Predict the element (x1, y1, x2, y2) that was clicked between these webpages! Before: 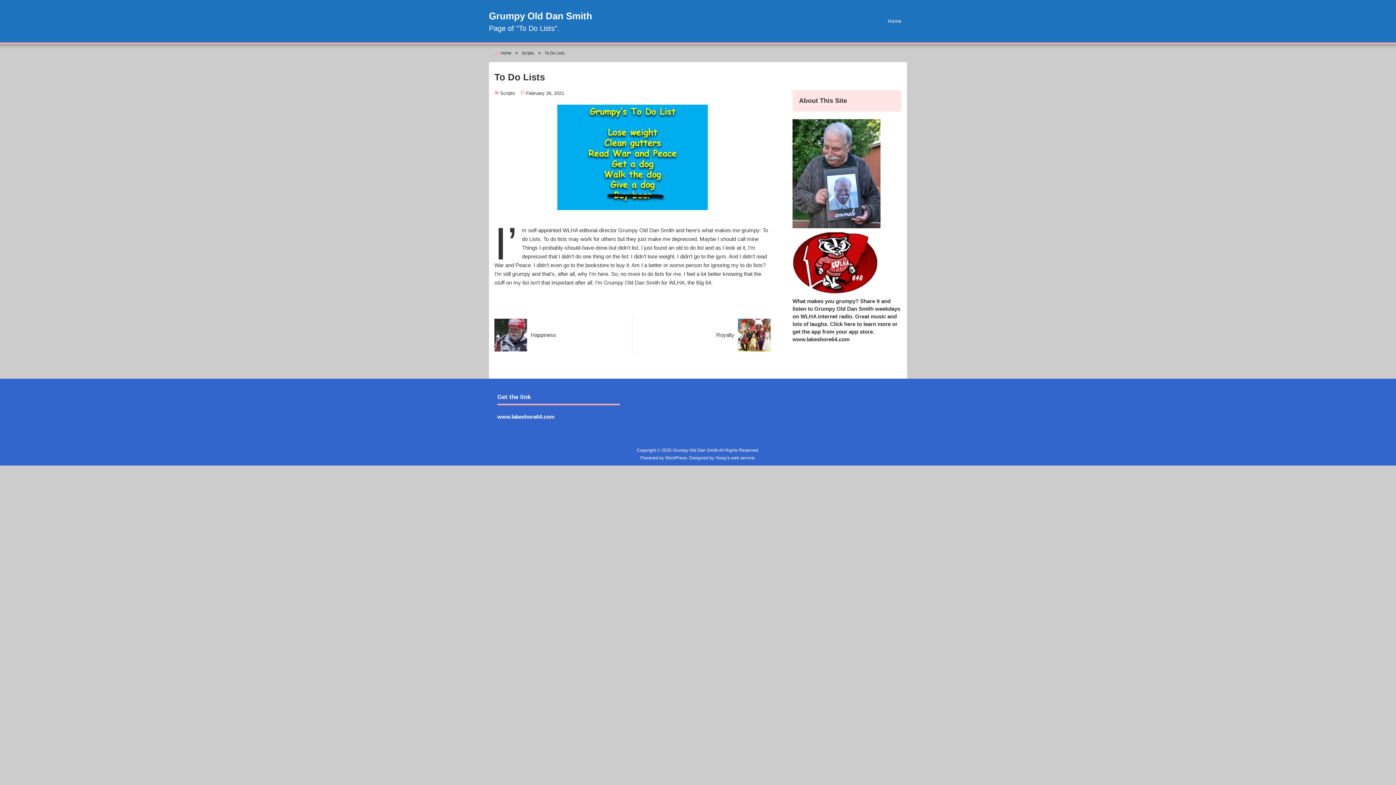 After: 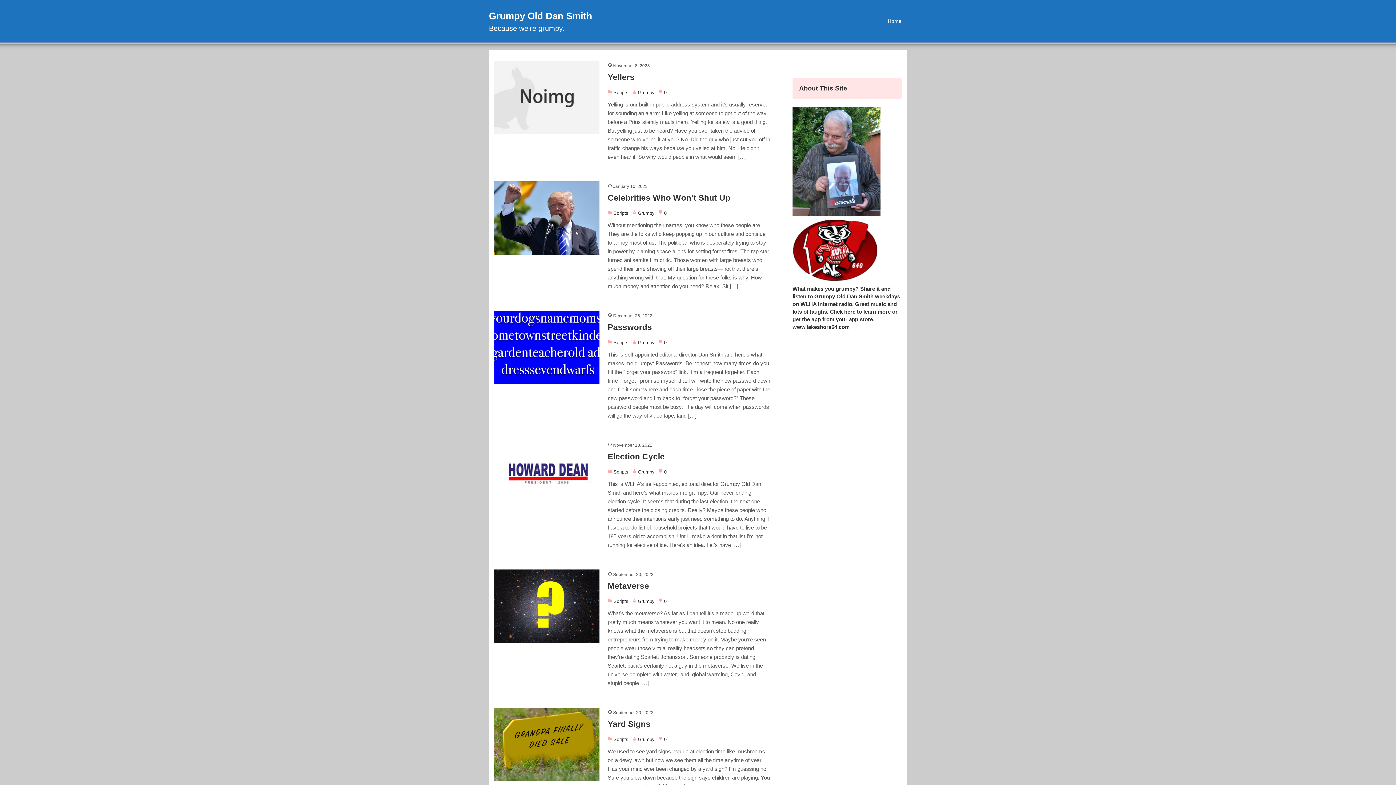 Action: bbox: (882, 12, 907, 29) label: Home